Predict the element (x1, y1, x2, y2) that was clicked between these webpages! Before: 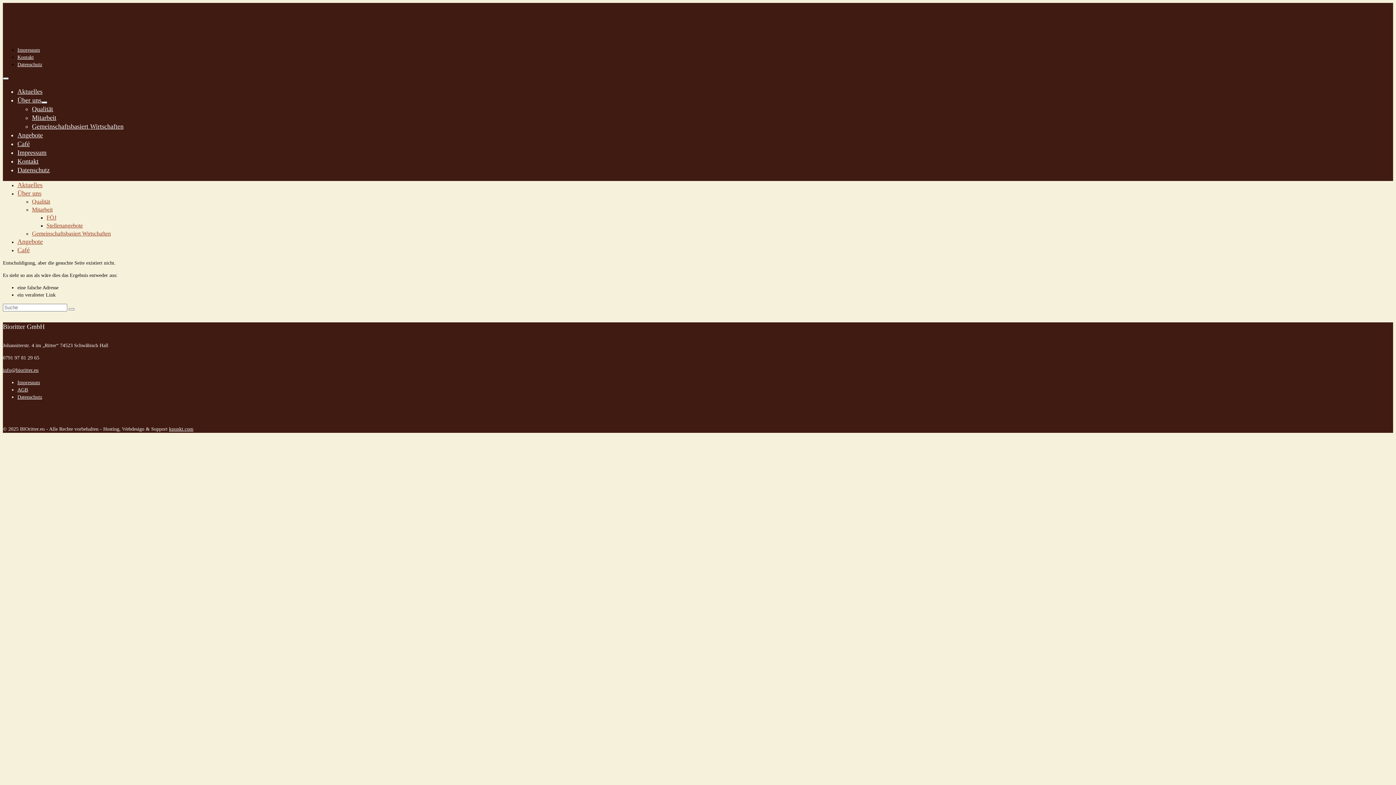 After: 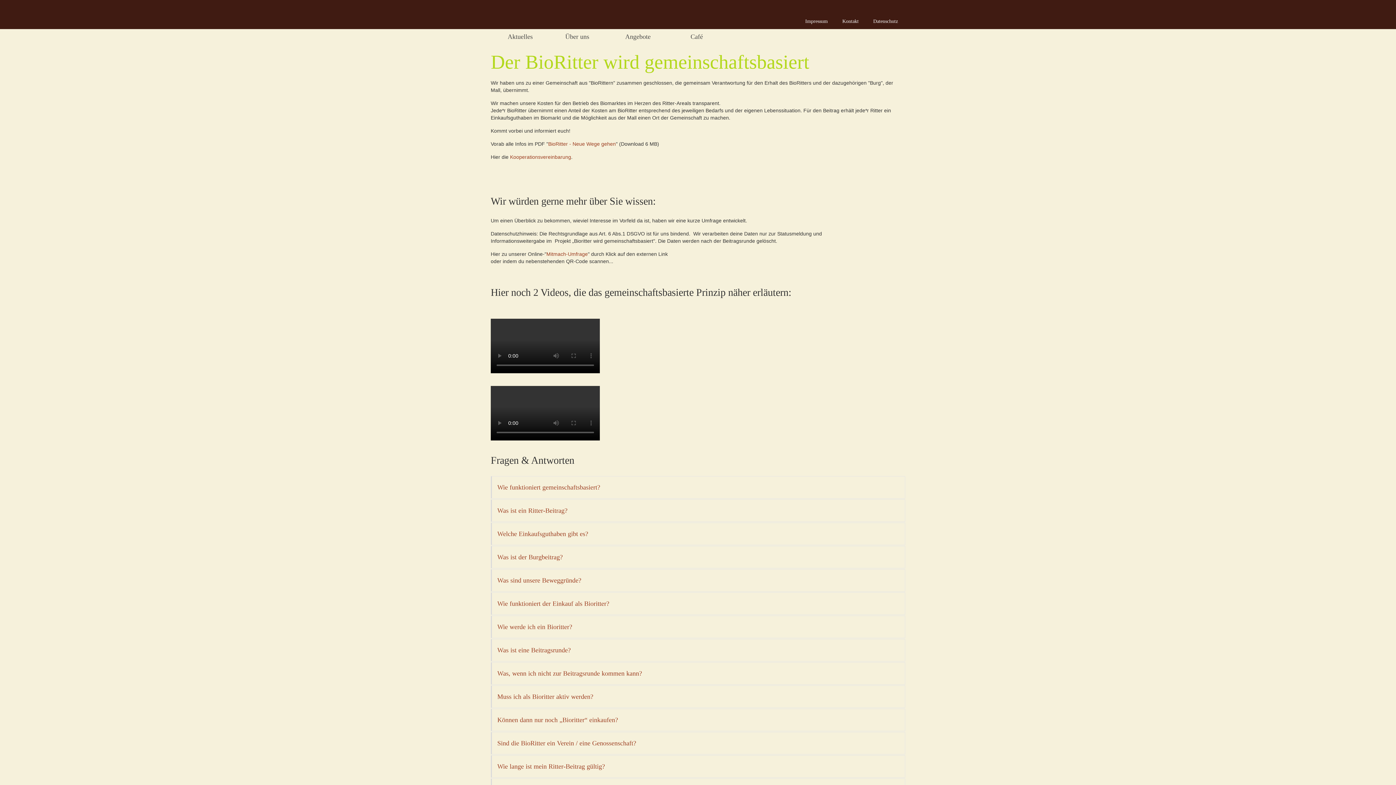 Action: bbox: (32, 122, 123, 130) label: Gemeinschaftsbasiert Wirtschaften